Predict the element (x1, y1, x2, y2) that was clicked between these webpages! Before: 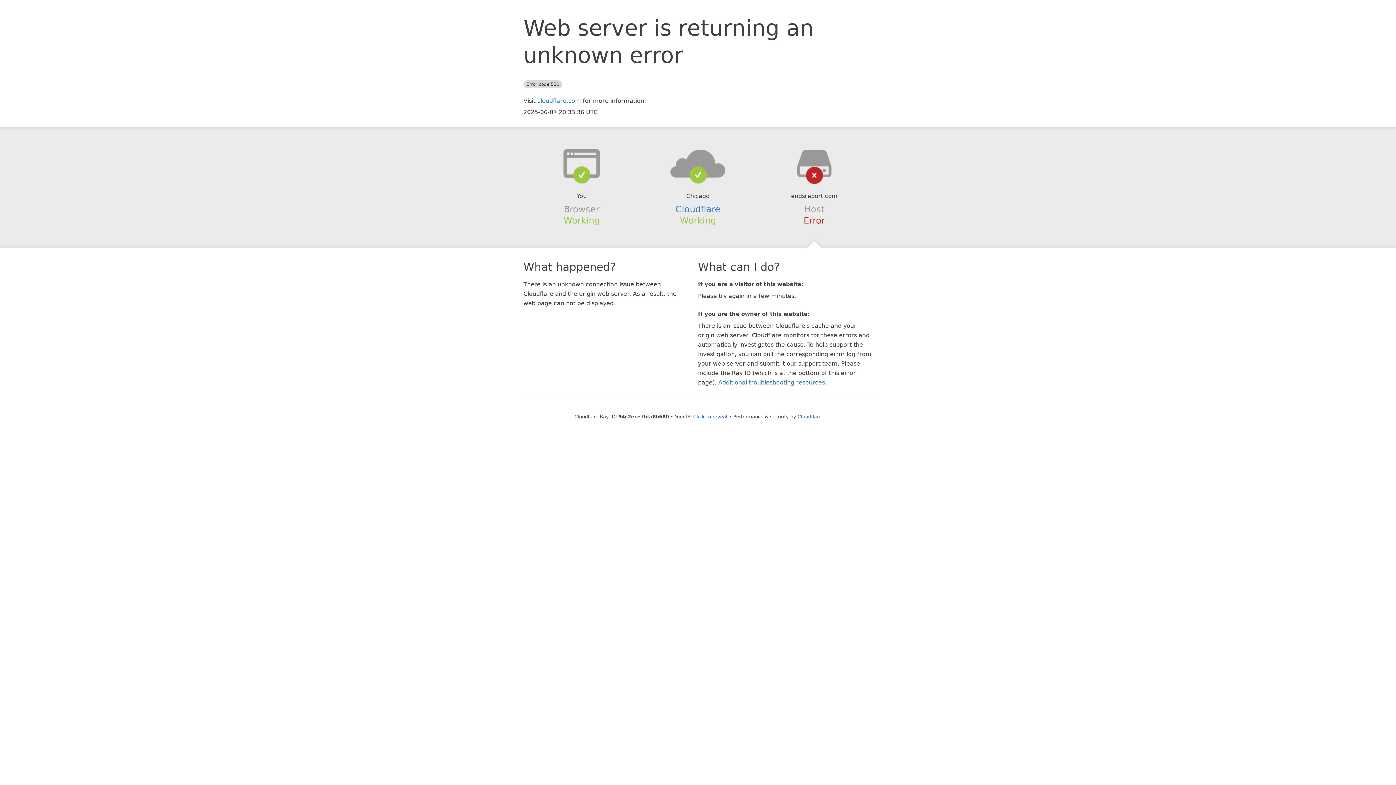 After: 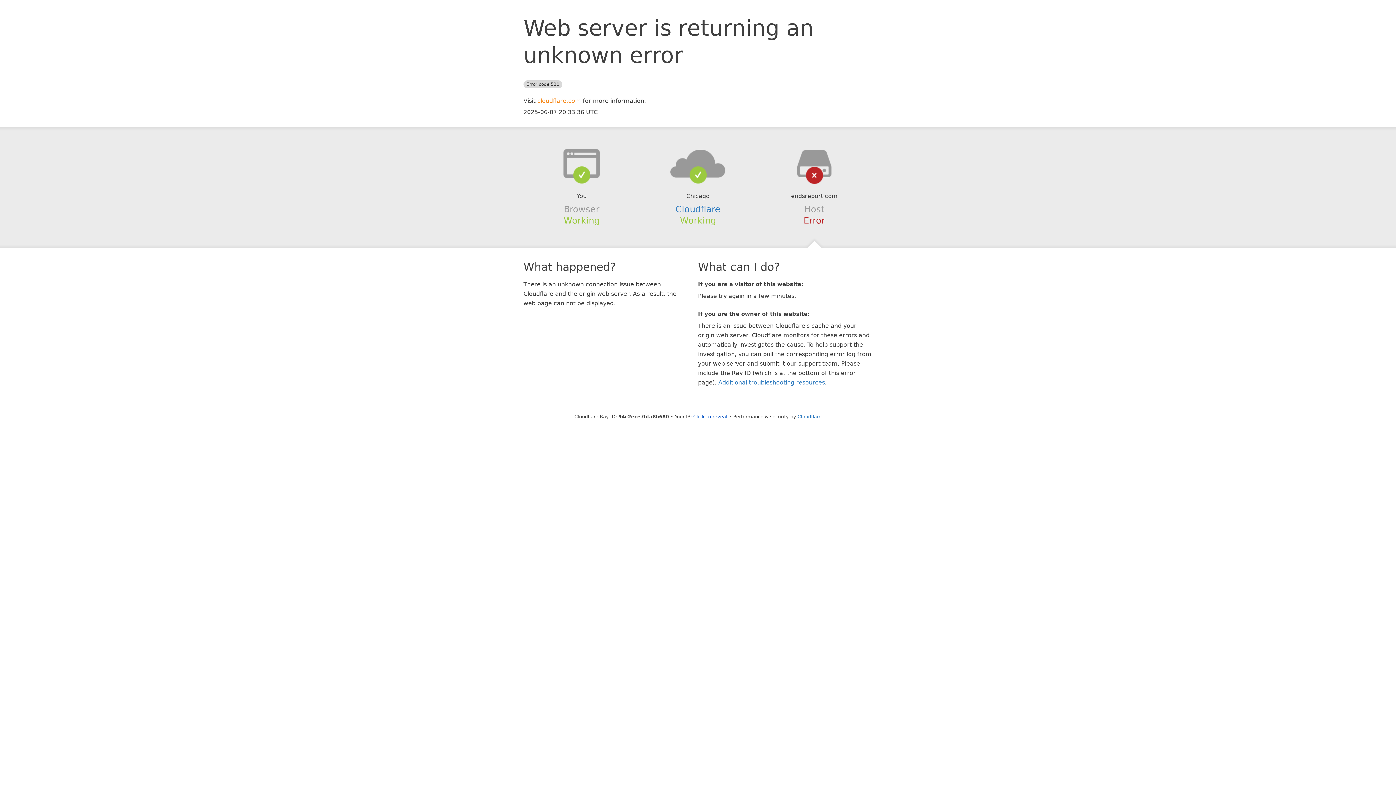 Action: label: cloudflare.com bbox: (537, 97, 581, 104)